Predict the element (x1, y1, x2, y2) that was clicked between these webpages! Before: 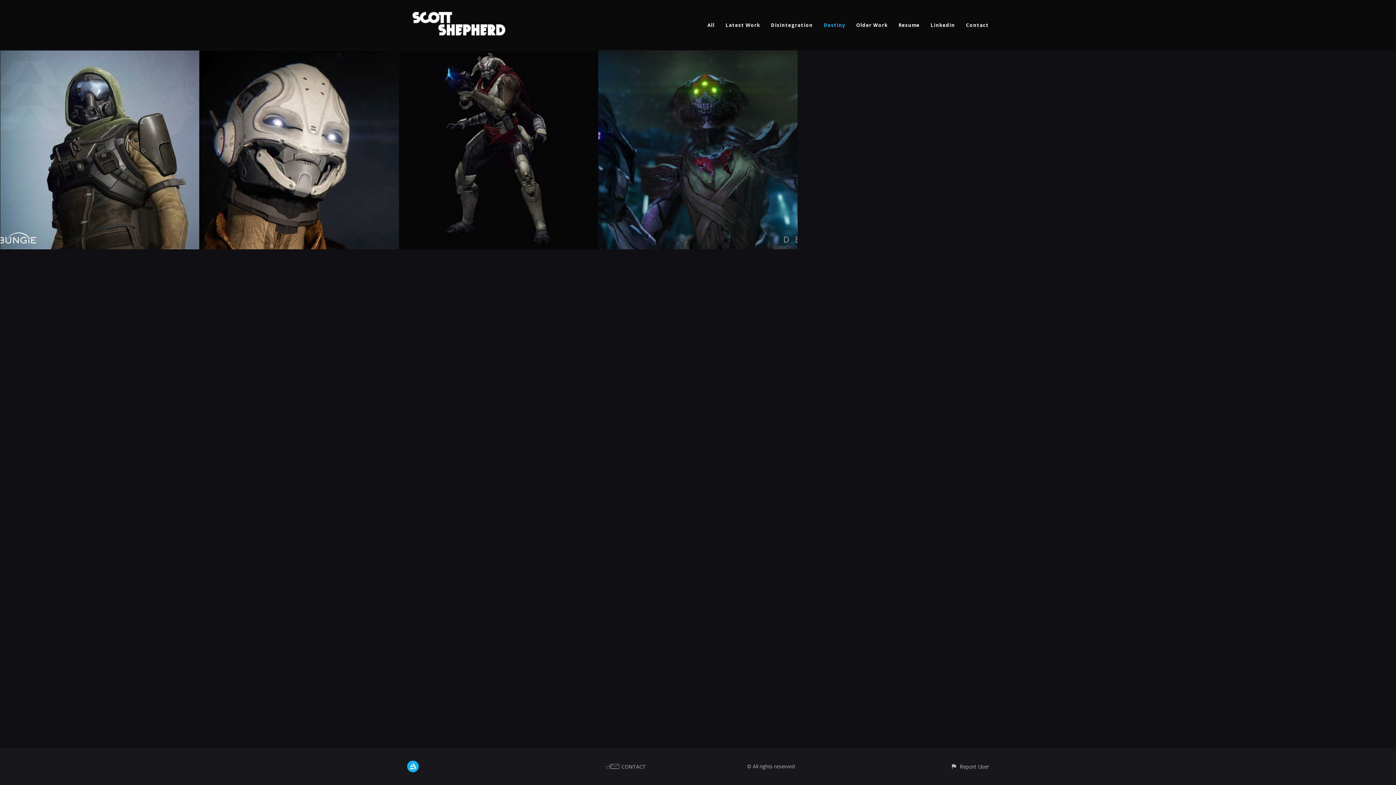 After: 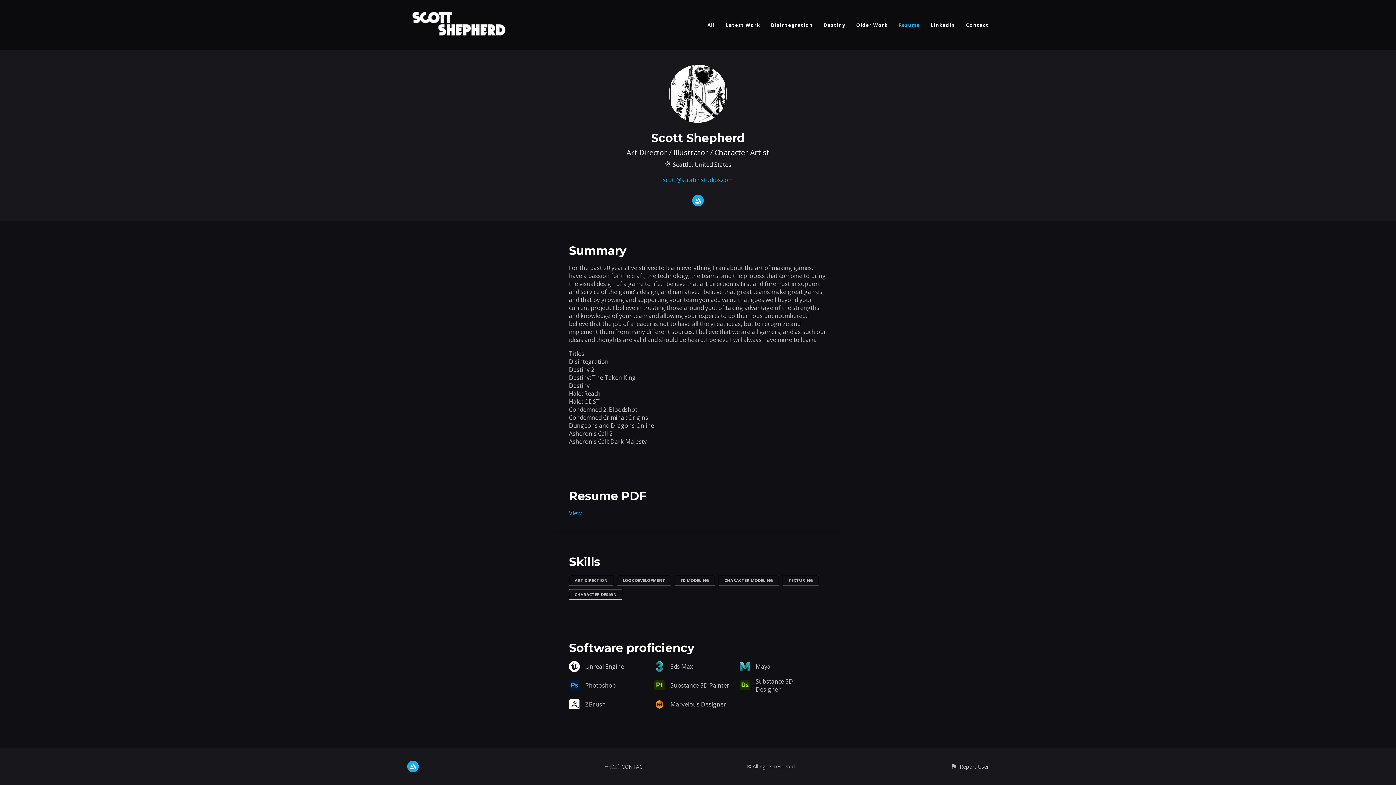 Action: label: Resume bbox: (898, 21, 920, 28)